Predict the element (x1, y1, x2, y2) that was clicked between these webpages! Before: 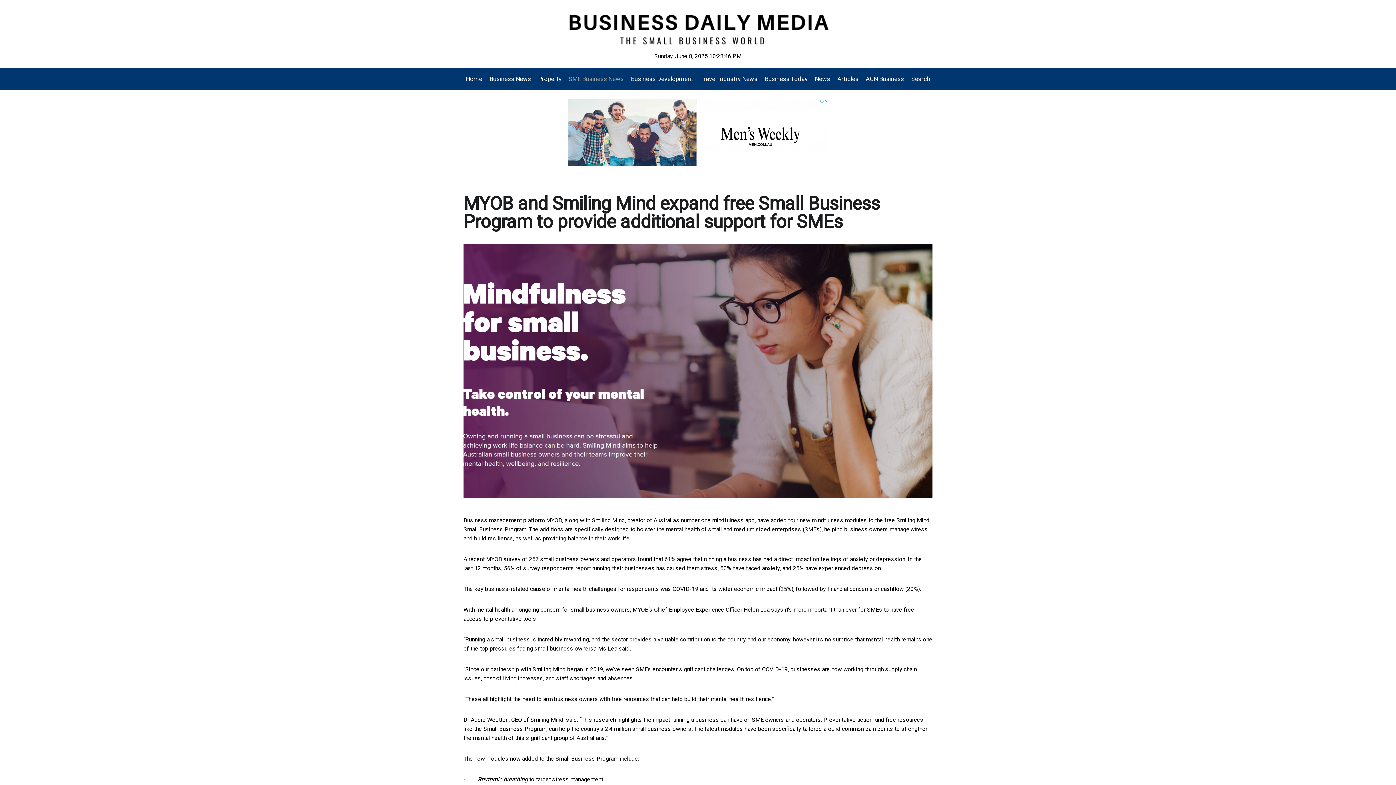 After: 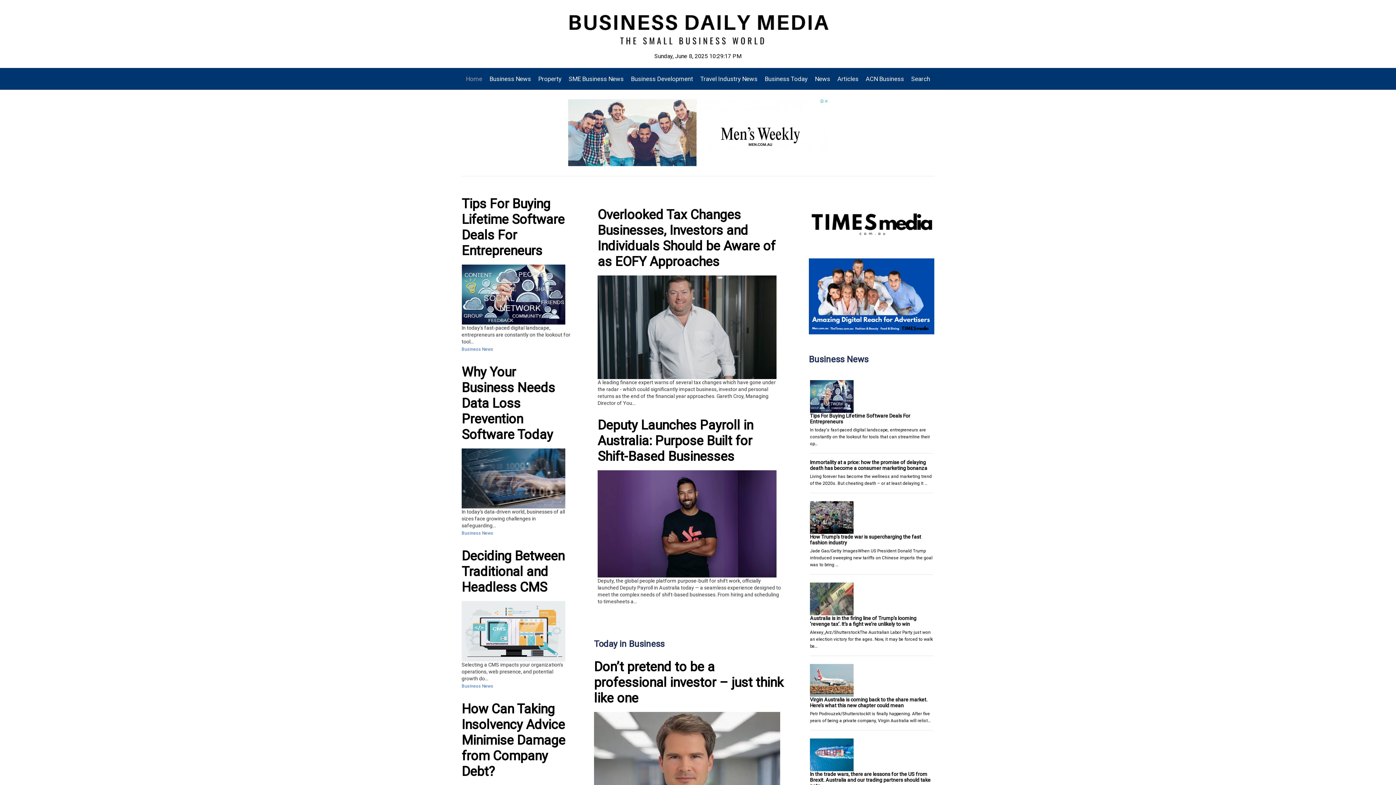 Action: label: Home bbox: (466, 68, 486, 89)